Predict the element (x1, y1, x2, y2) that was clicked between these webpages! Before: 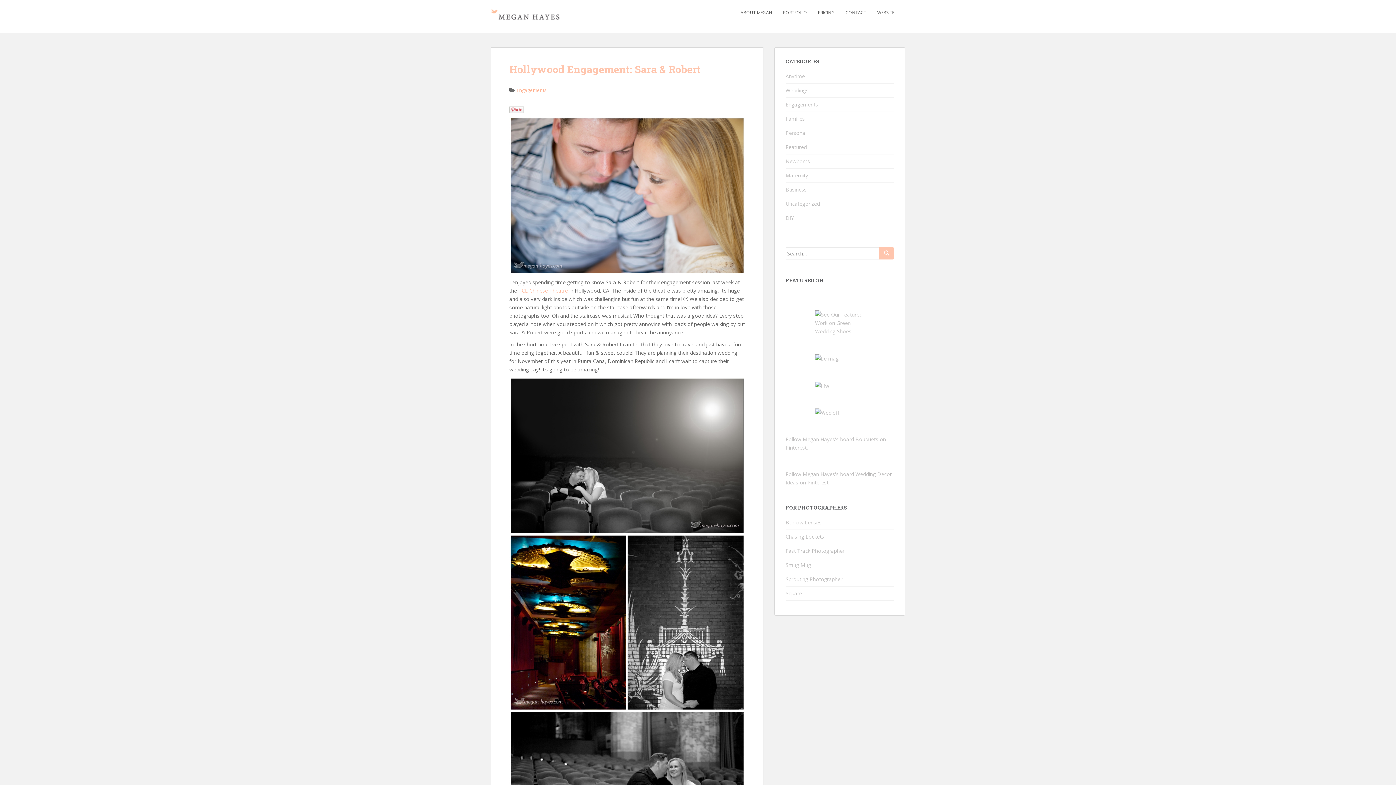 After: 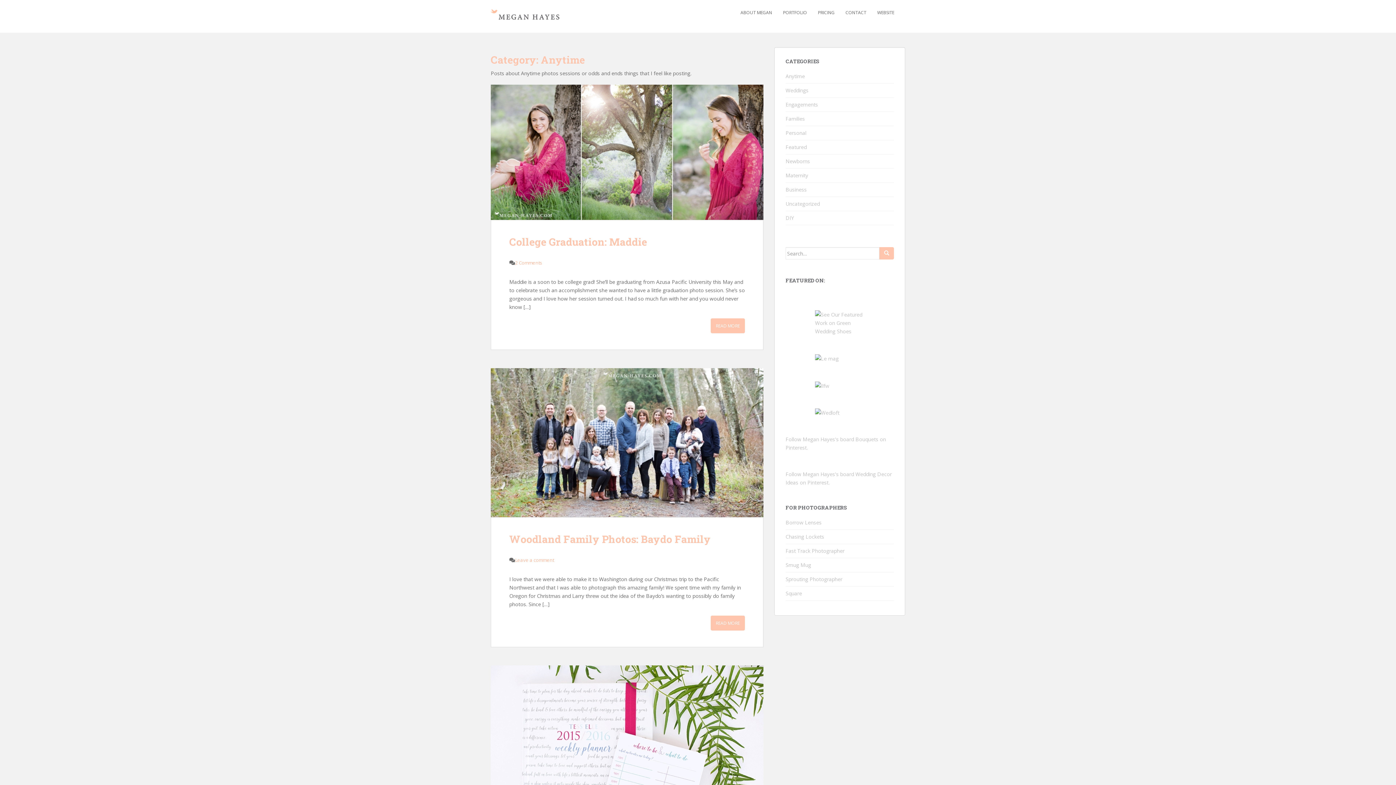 Action: label: Anytime bbox: (785, 72, 805, 79)